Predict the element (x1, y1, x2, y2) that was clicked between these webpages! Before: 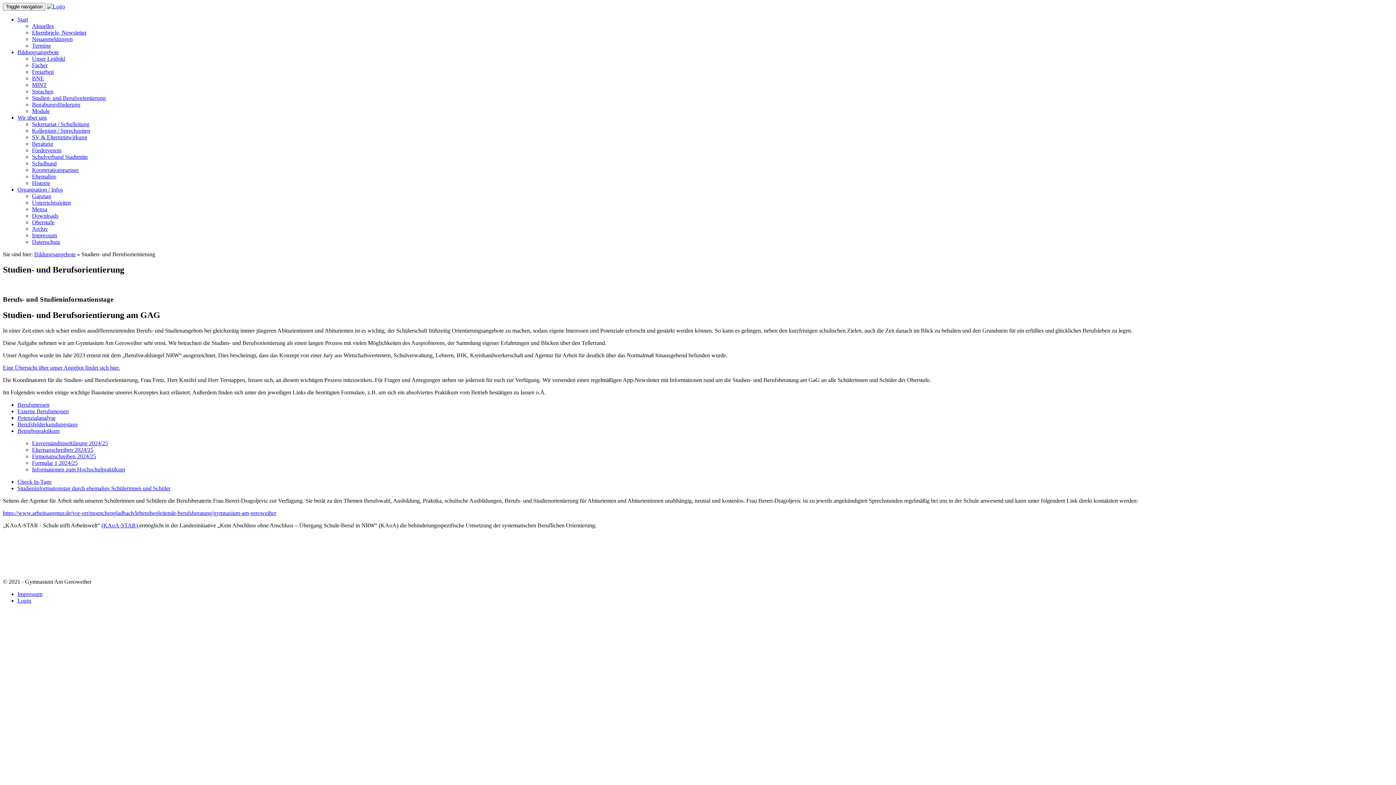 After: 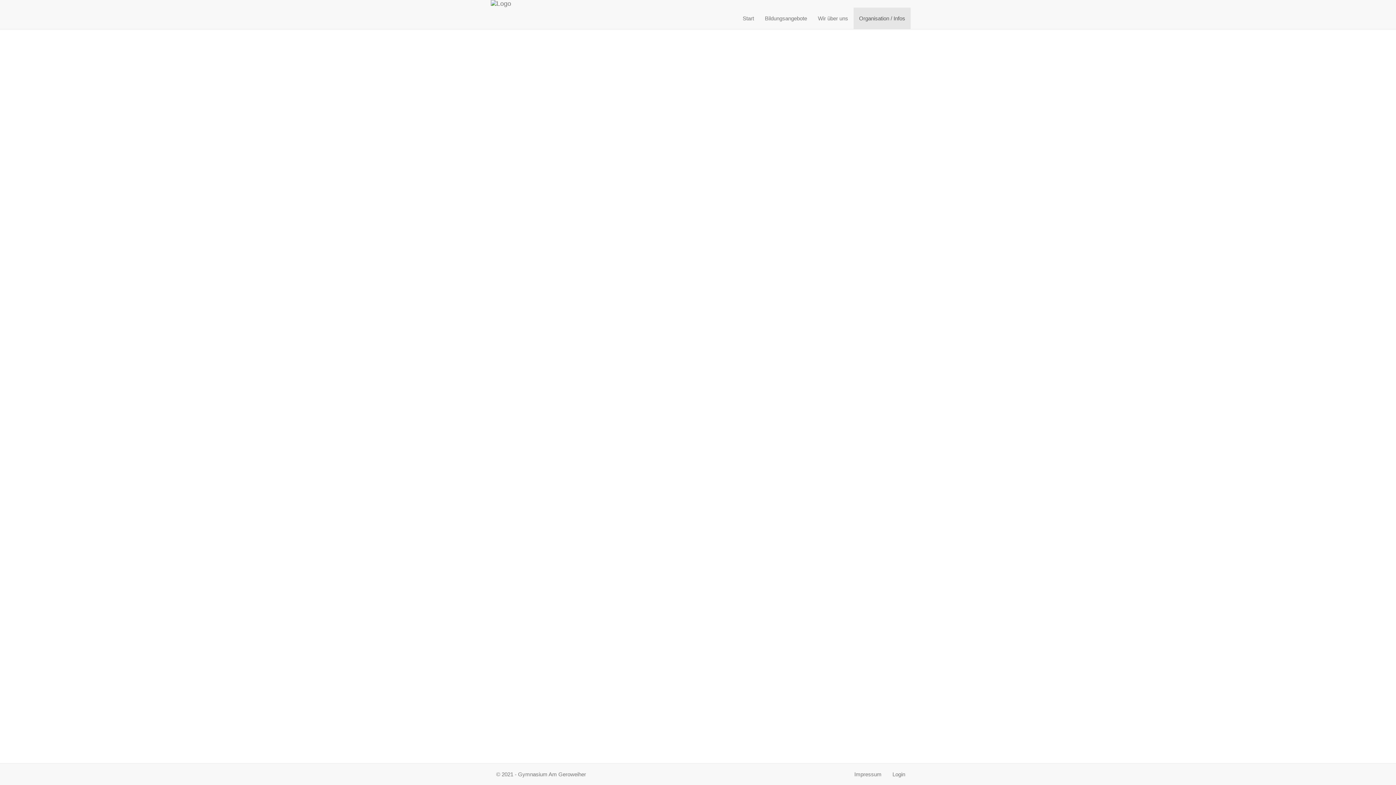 Action: label: Organisation / Infos bbox: (17, 186, 62, 192)